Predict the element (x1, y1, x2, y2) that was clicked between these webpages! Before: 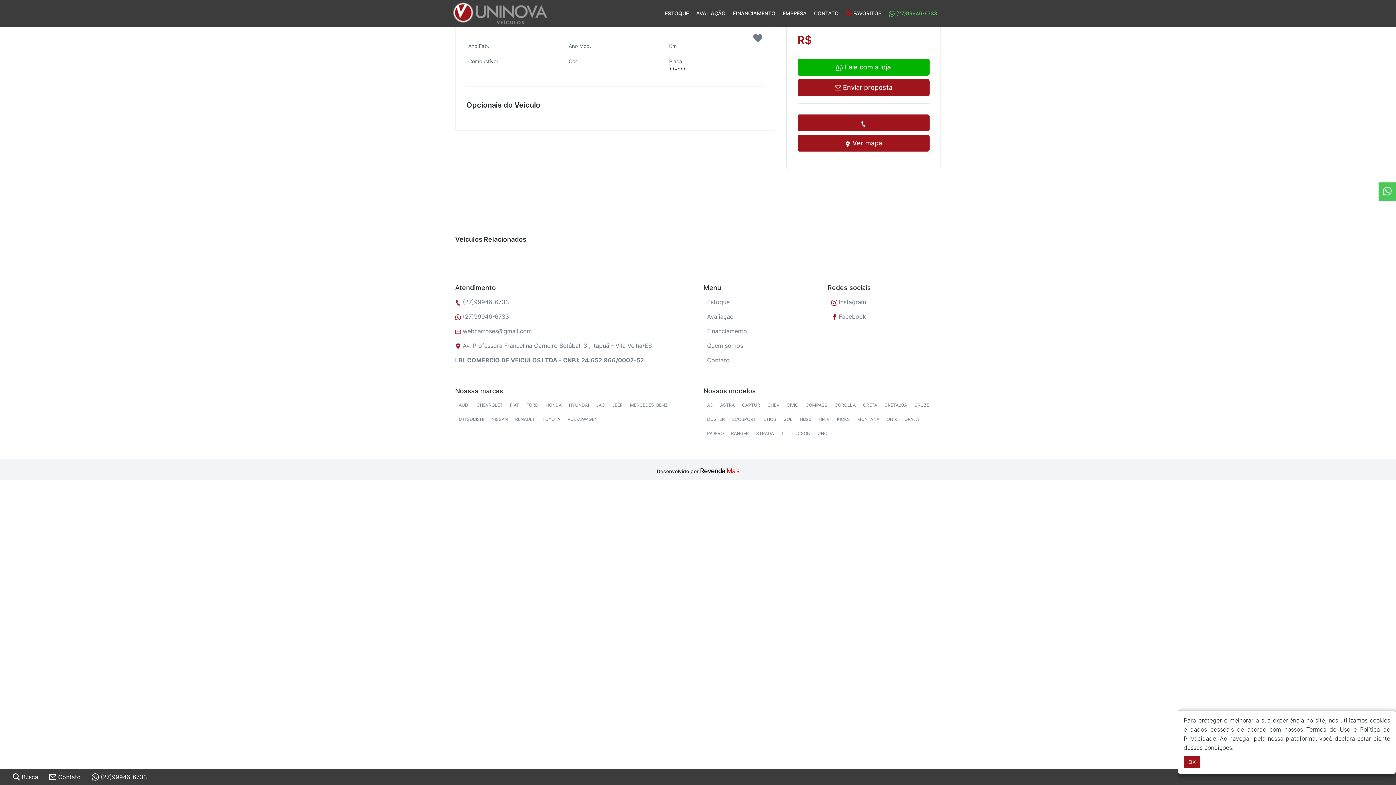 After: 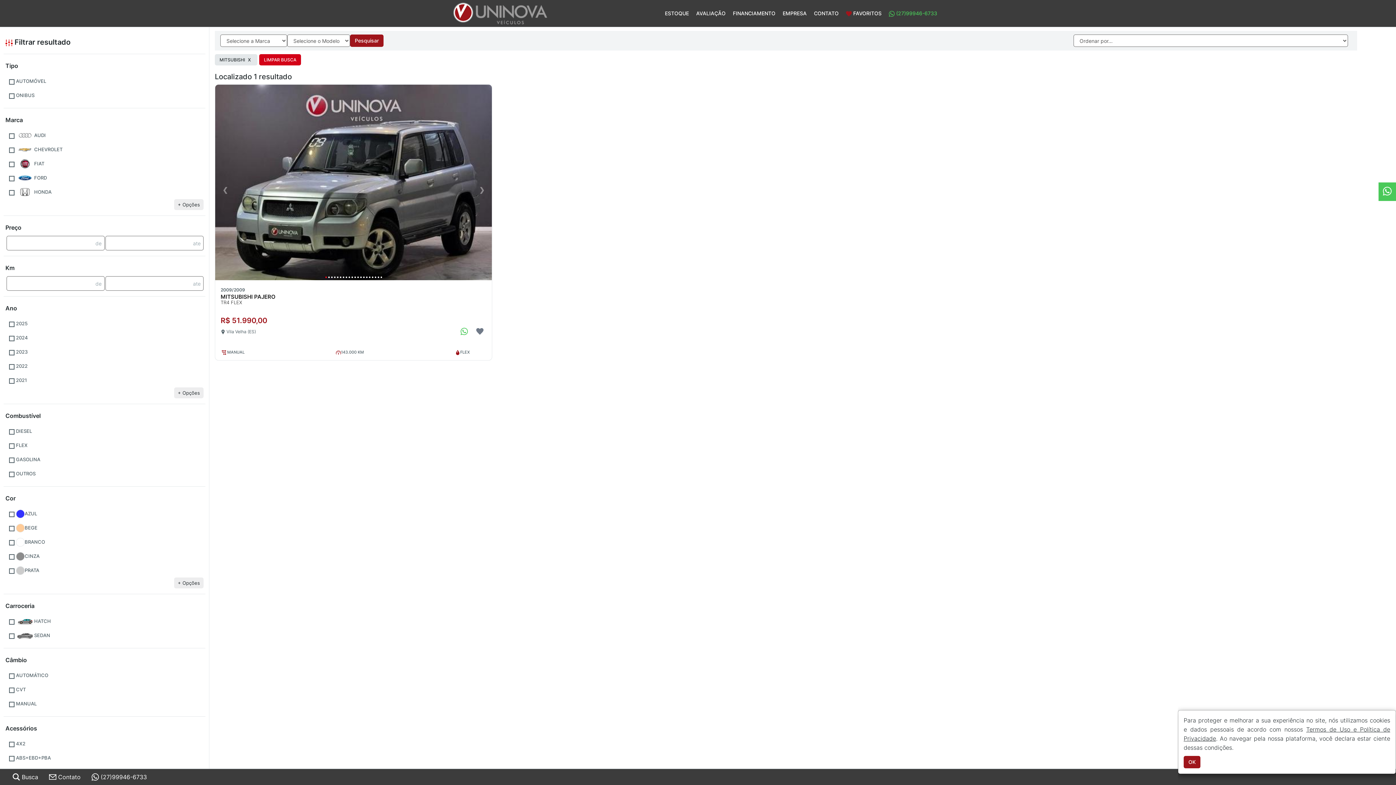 Action: label: MITSUBISHI bbox: (455, 412, 488, 426)